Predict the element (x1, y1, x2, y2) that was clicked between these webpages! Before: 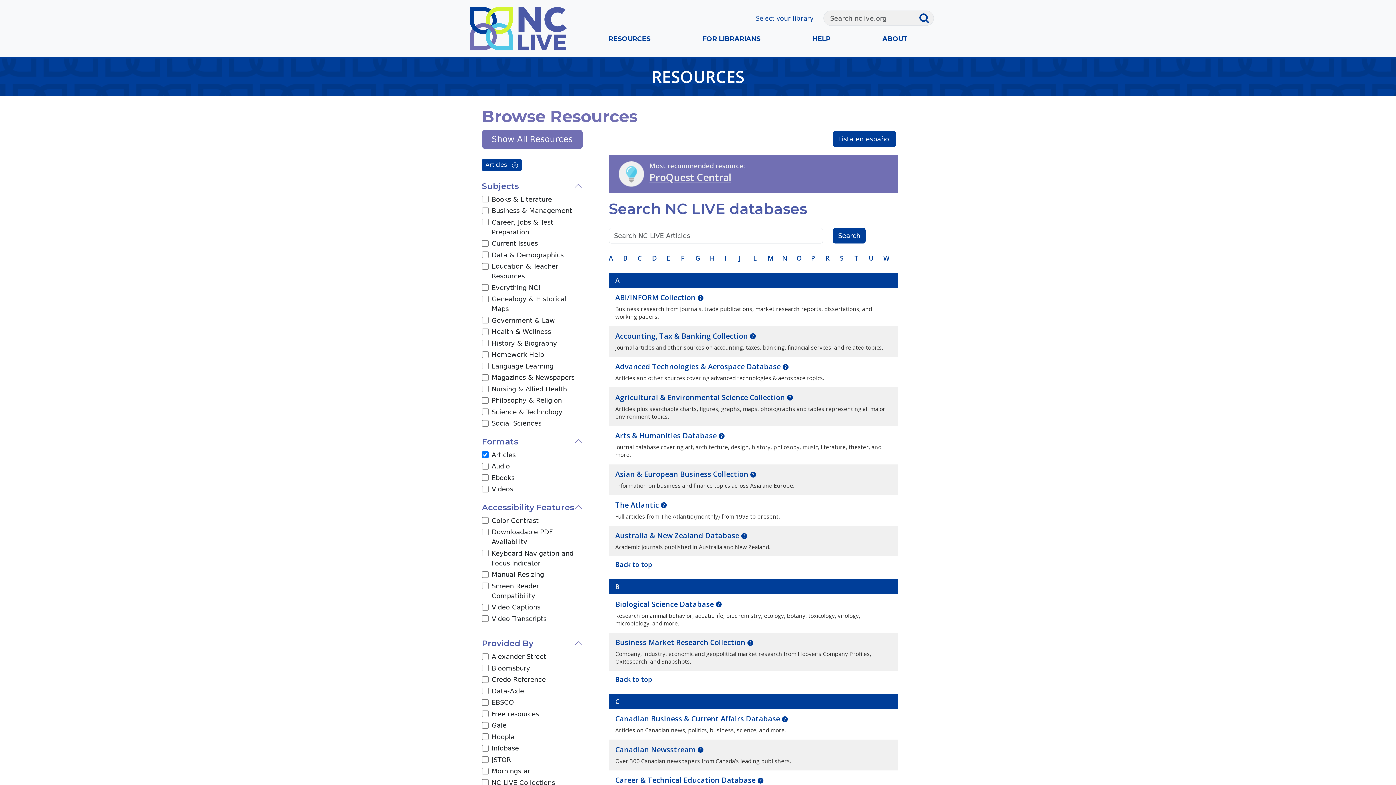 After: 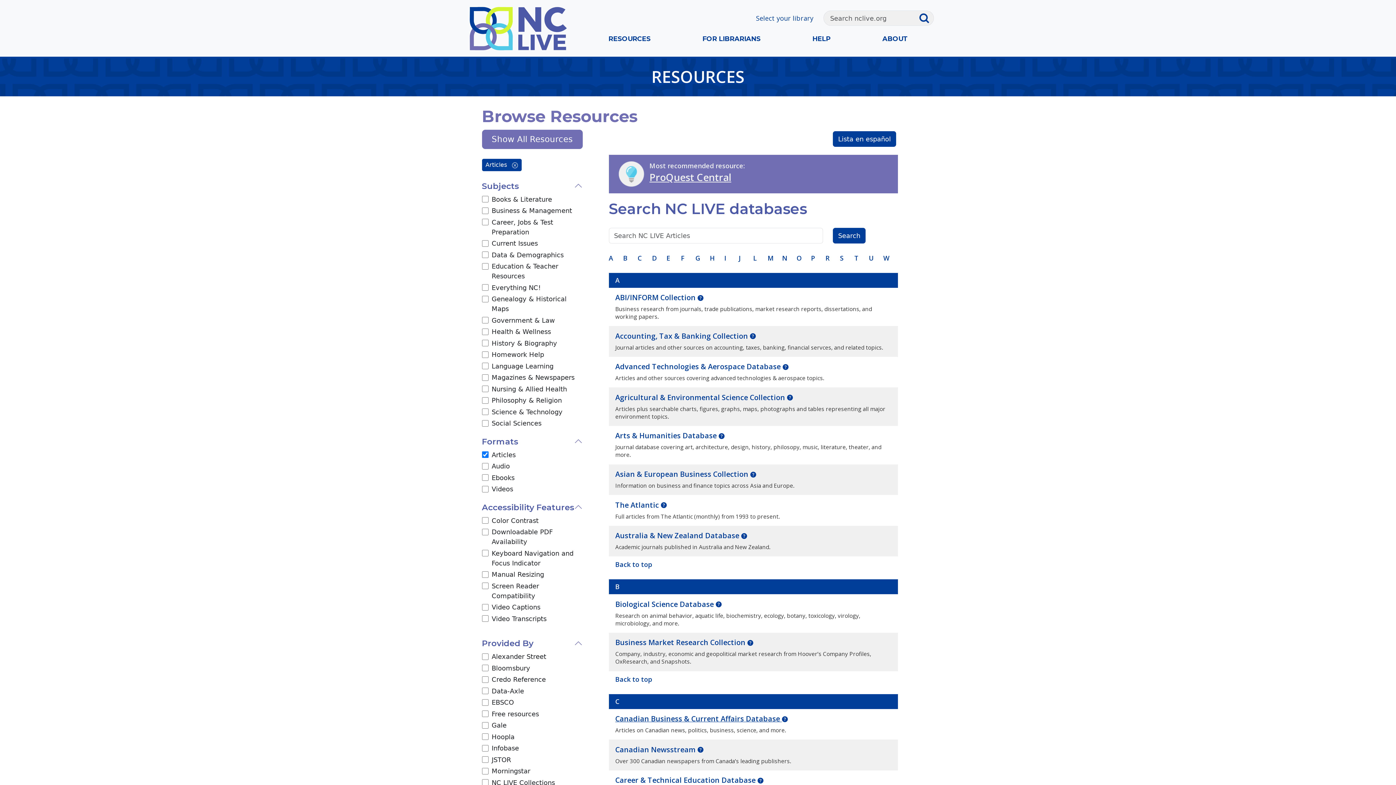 Action: bbox: (615, 714, 782, 723) label: Canadian Business & Current Affairs Database 